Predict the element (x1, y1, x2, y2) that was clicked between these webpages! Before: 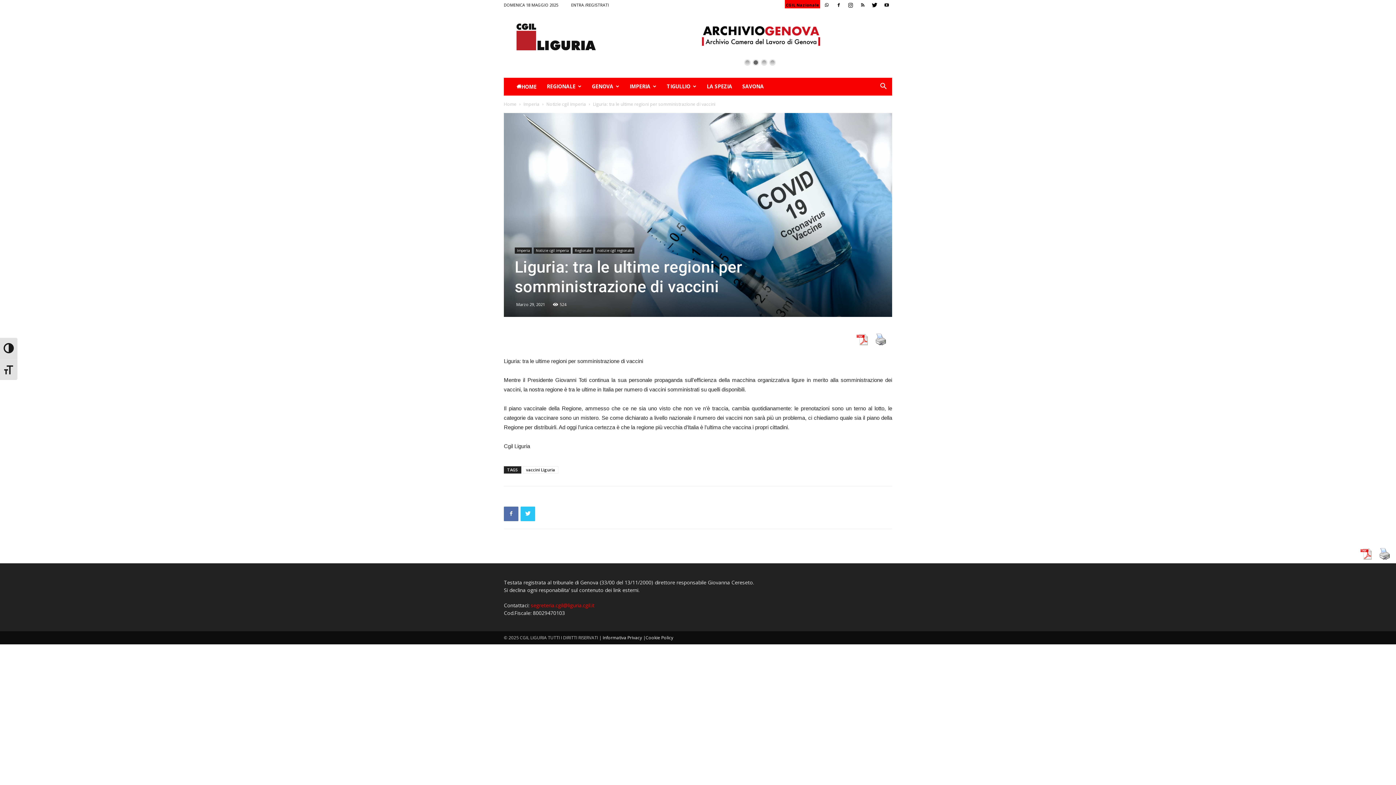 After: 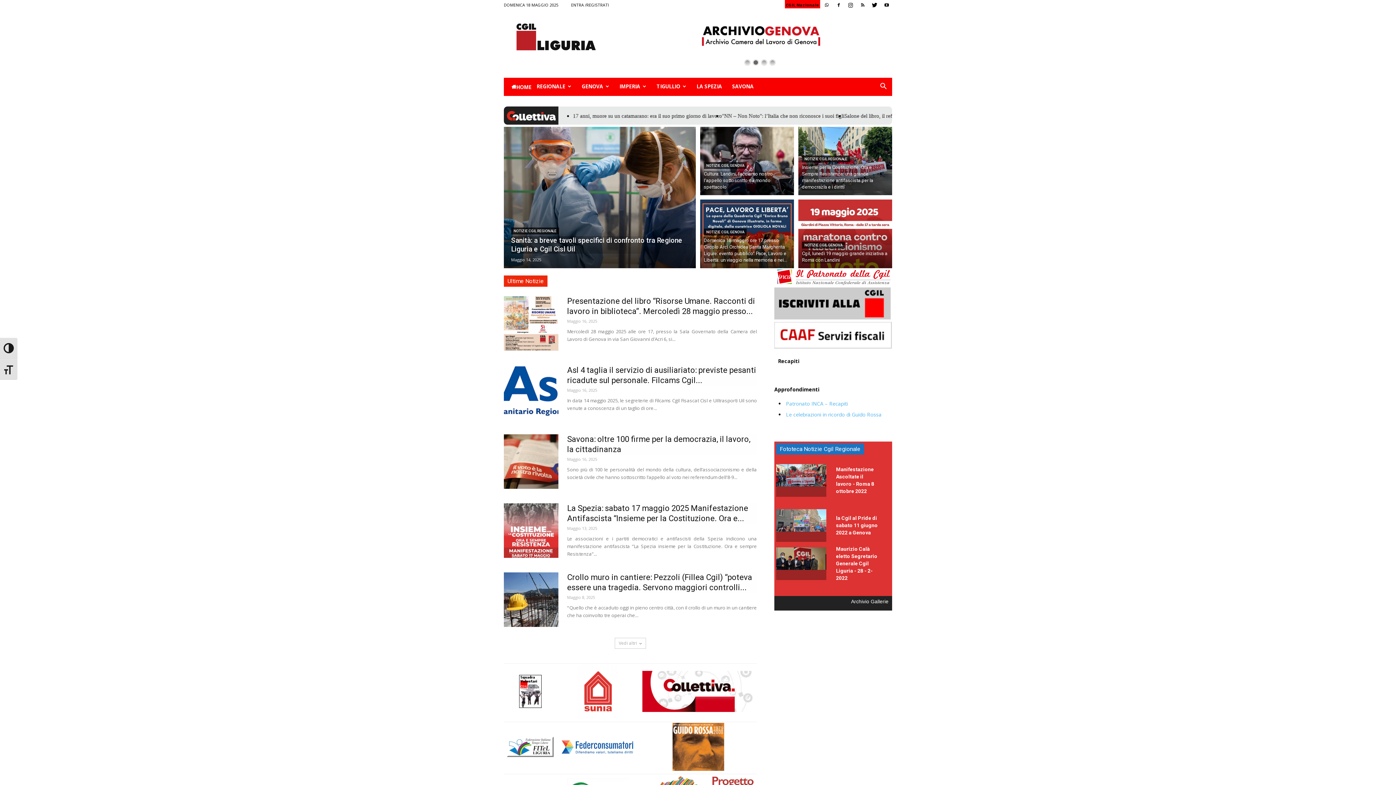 Action: label: Home bbox: (504, 101, 516, 107)